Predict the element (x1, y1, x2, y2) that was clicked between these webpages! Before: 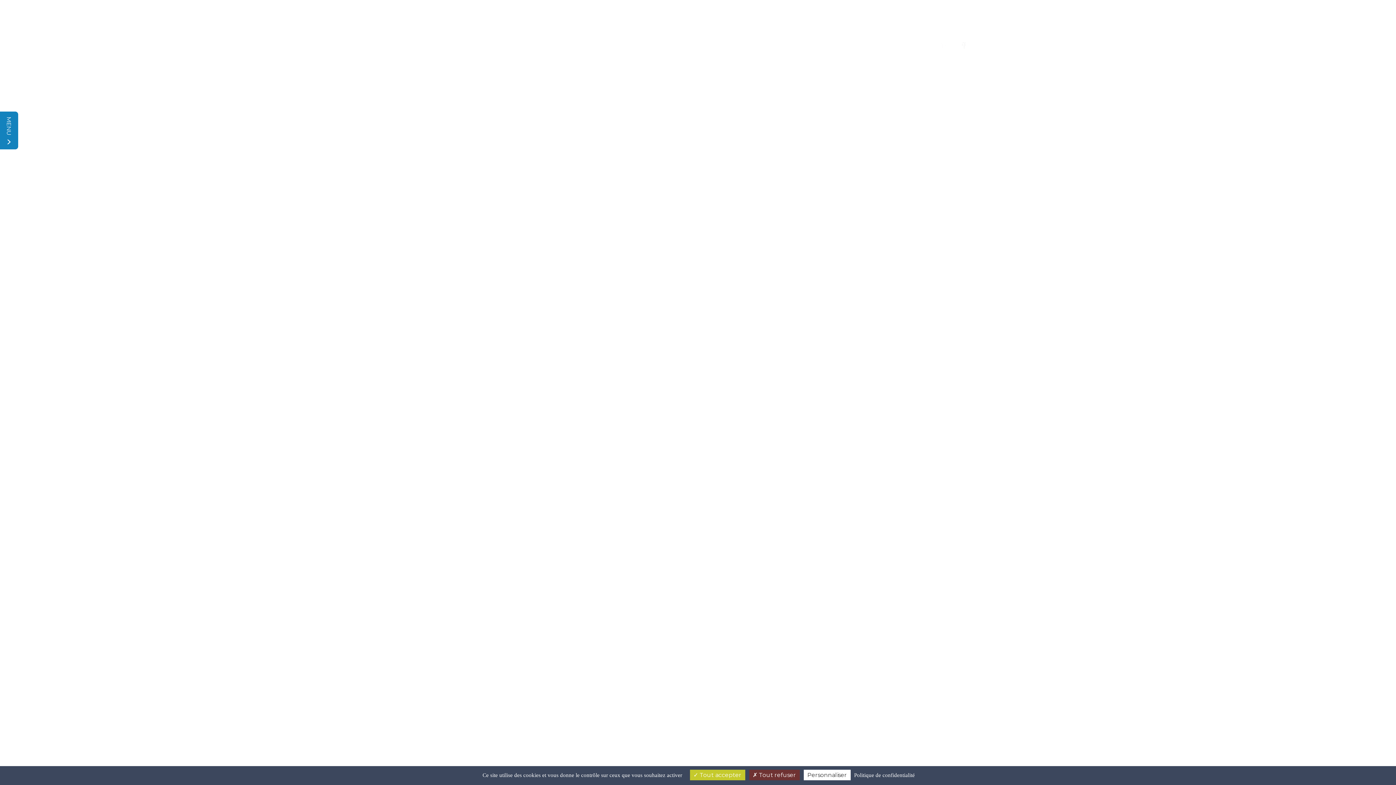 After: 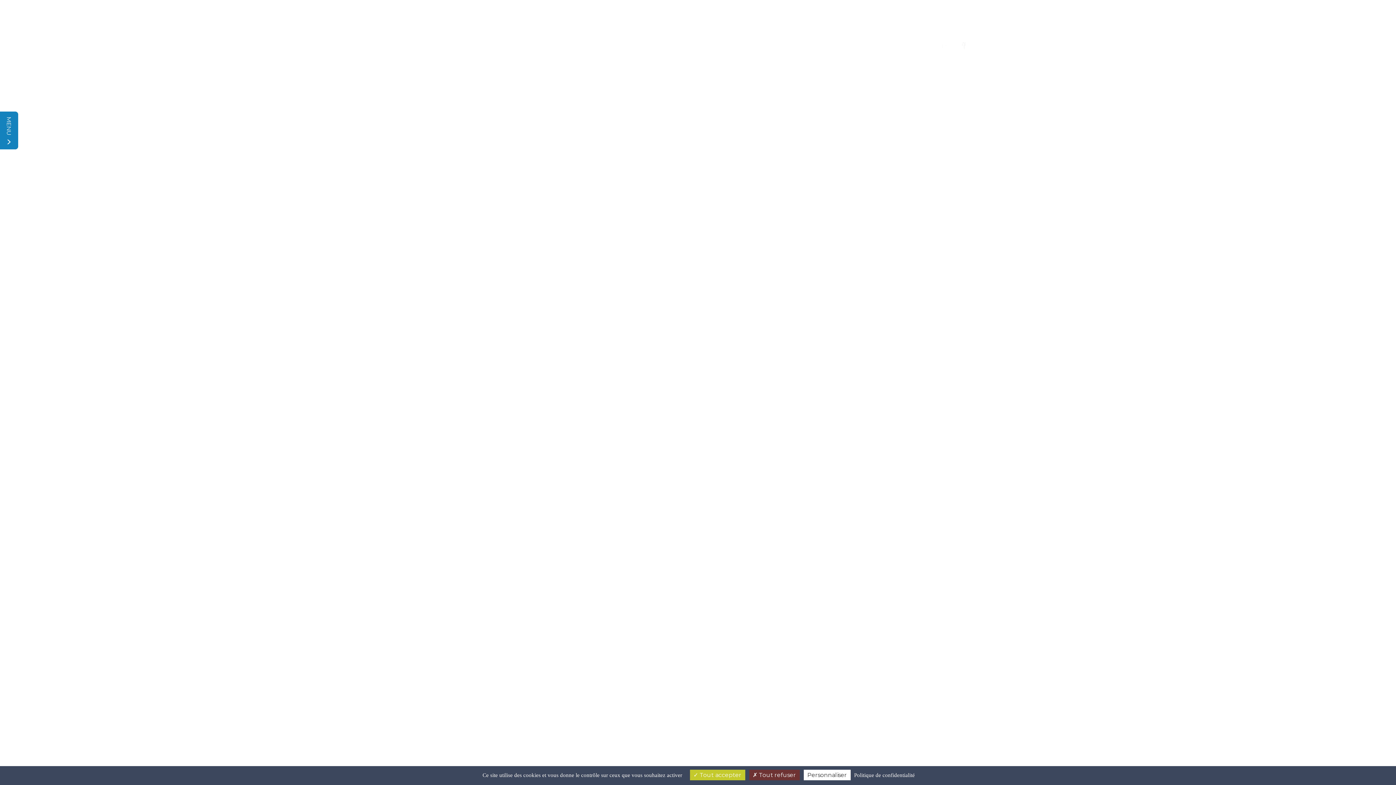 Action: label: Linkedin bbox: (940, 40, 946, 51)